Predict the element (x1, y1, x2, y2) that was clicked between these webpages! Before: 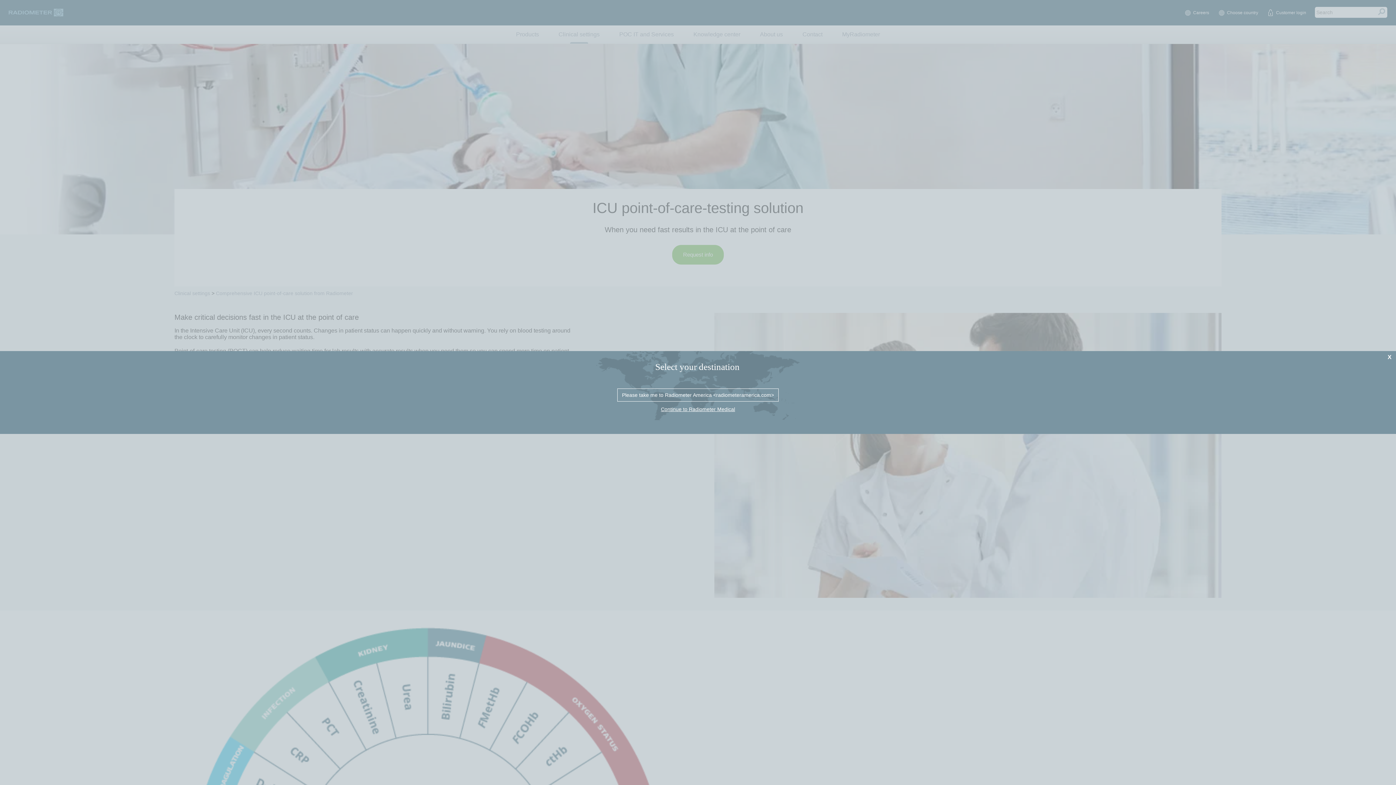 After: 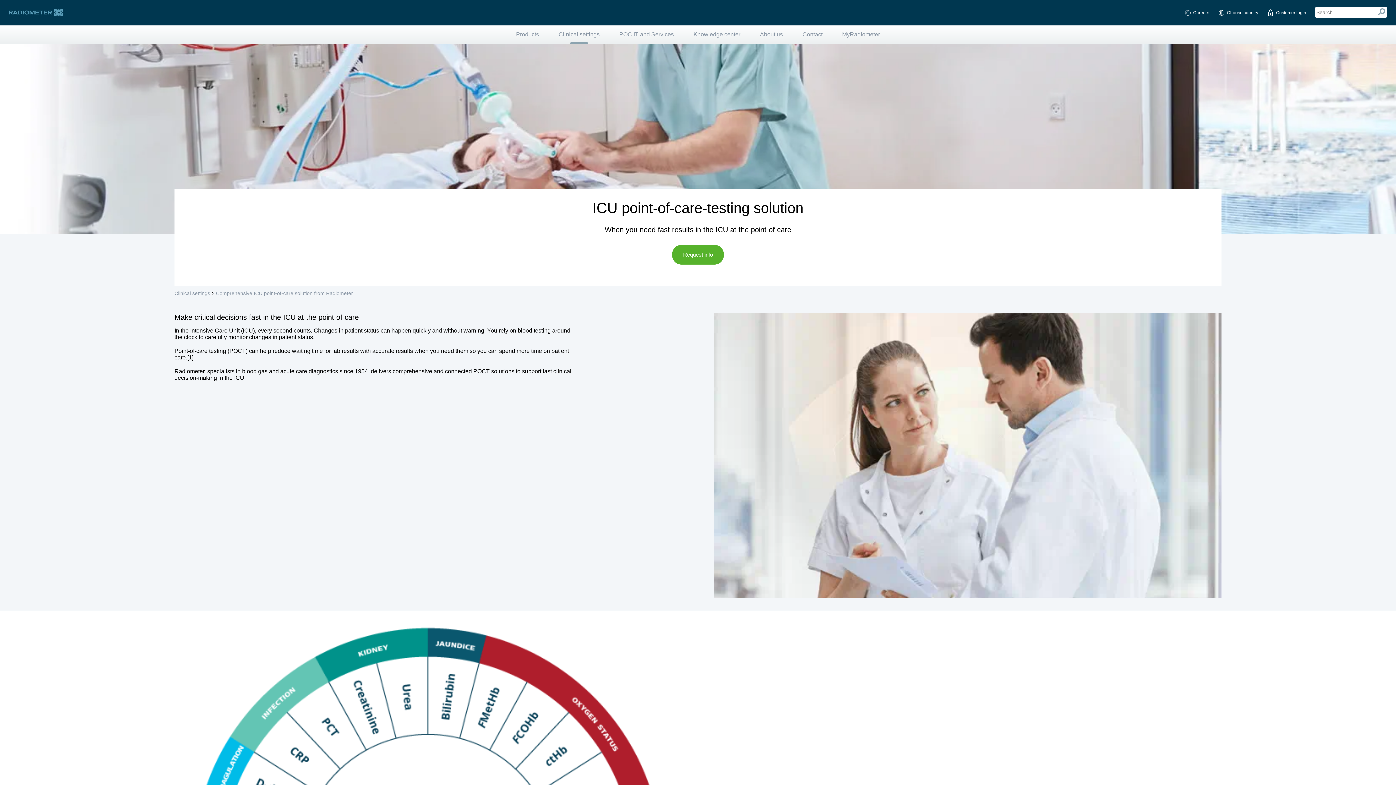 Action: label: Continue to Radiometer Medical bbox: (661, 406, 735, 412)